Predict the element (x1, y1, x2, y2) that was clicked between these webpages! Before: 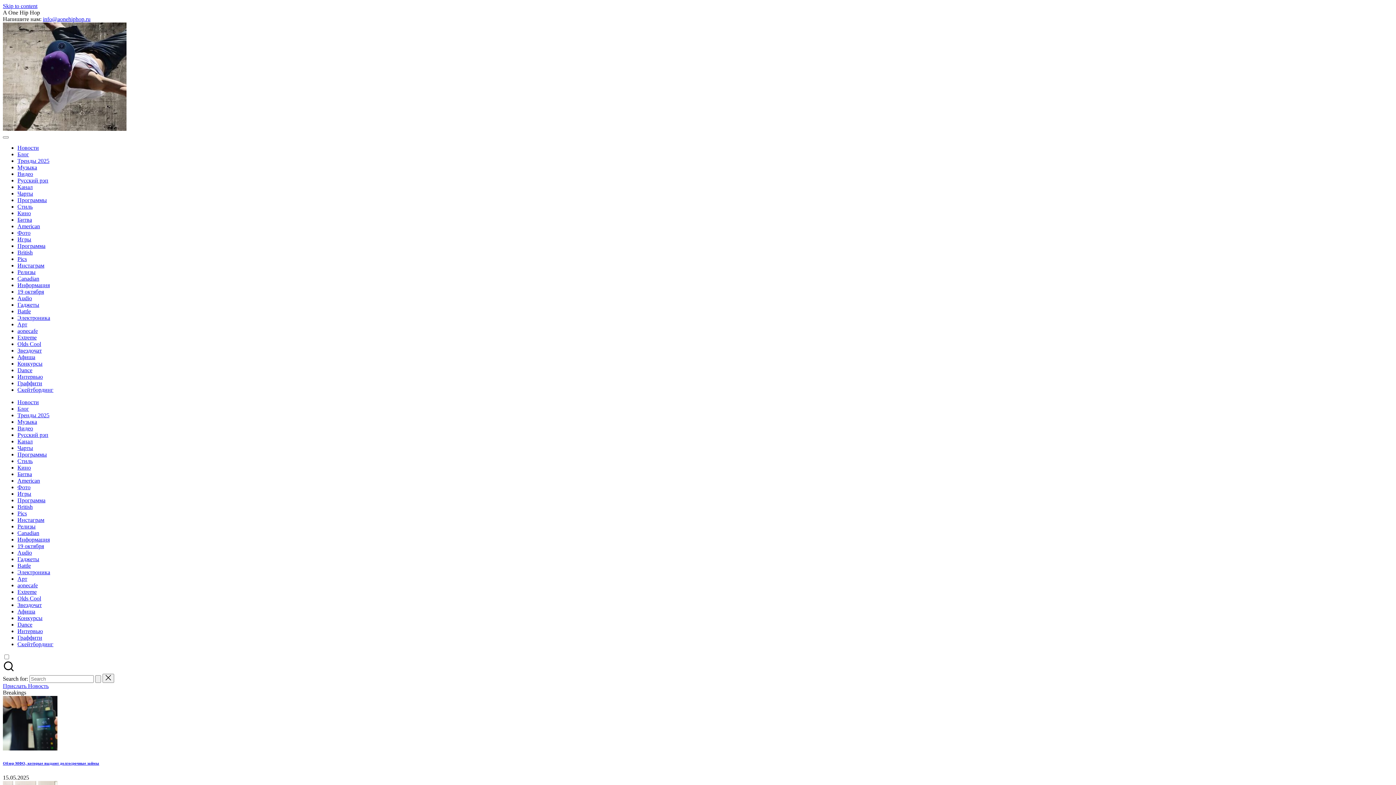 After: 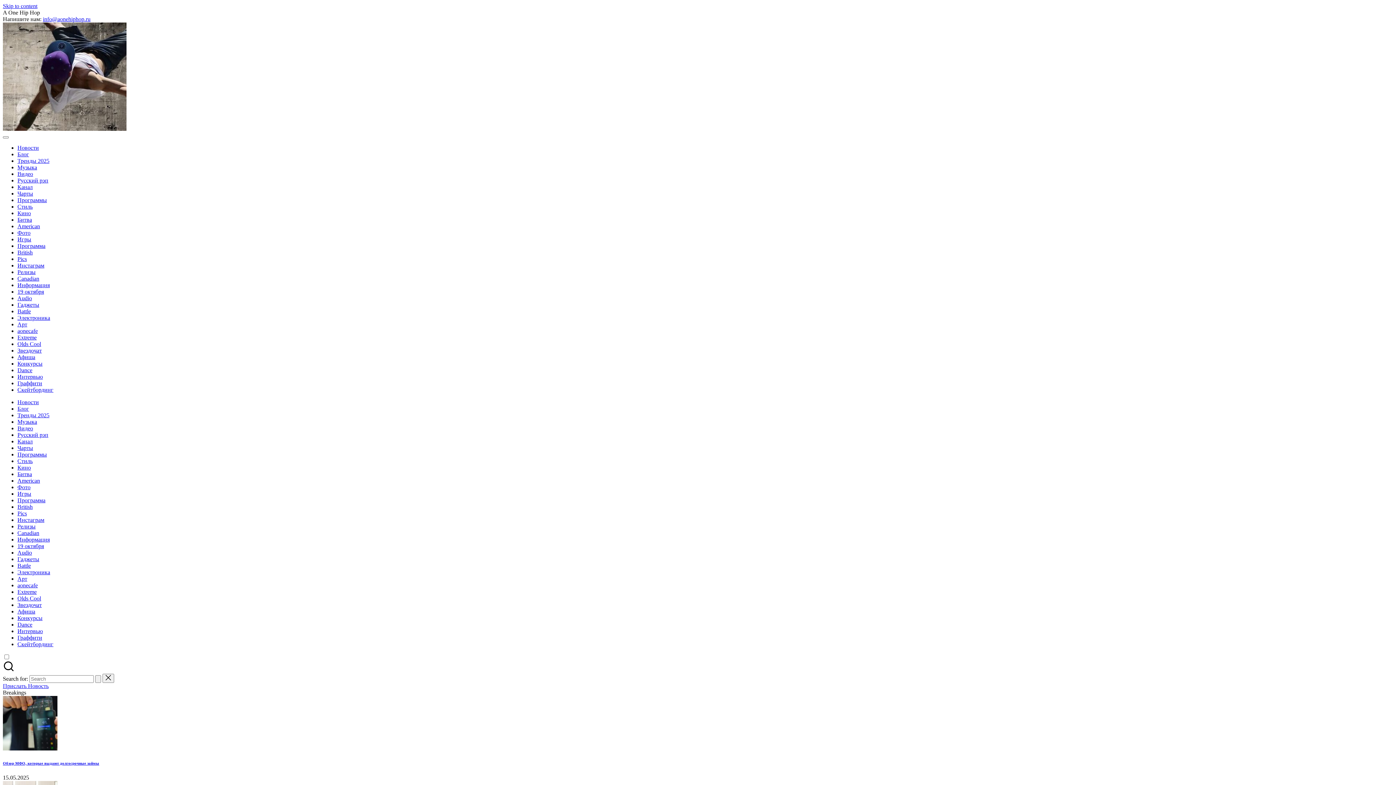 Action: bbox: (2, 125, 126, 132)